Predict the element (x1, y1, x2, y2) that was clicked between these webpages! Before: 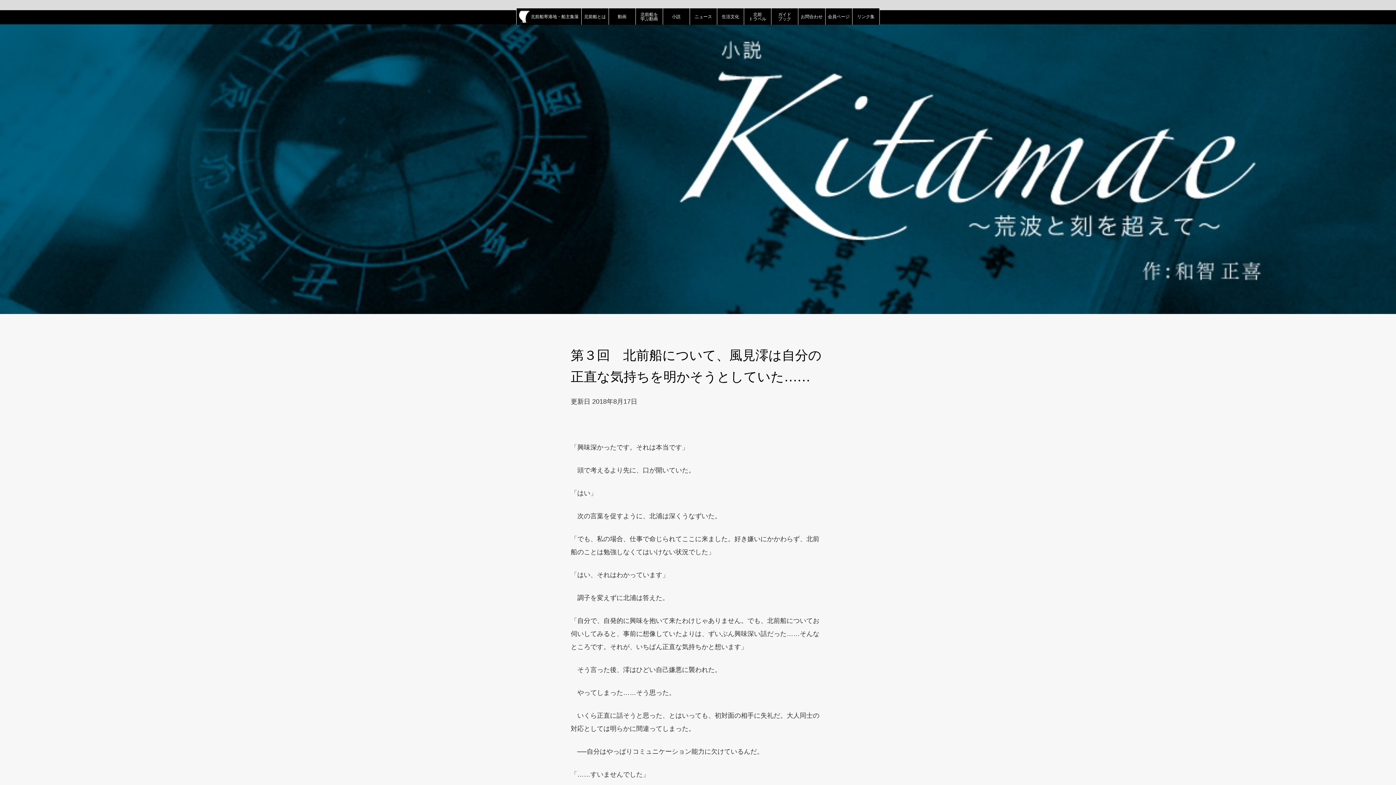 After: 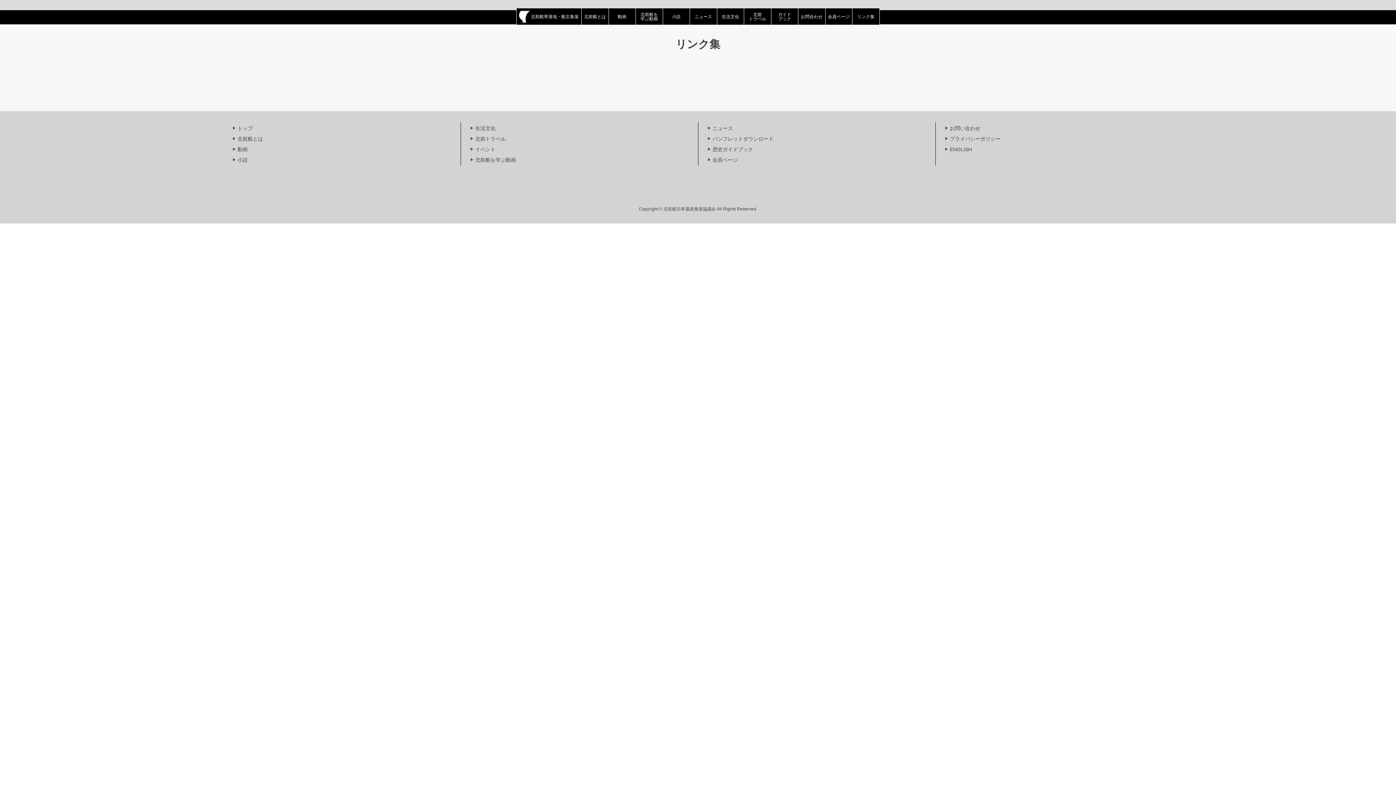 Action: label: リンク集 bbox: (852, 8, 879, 24)